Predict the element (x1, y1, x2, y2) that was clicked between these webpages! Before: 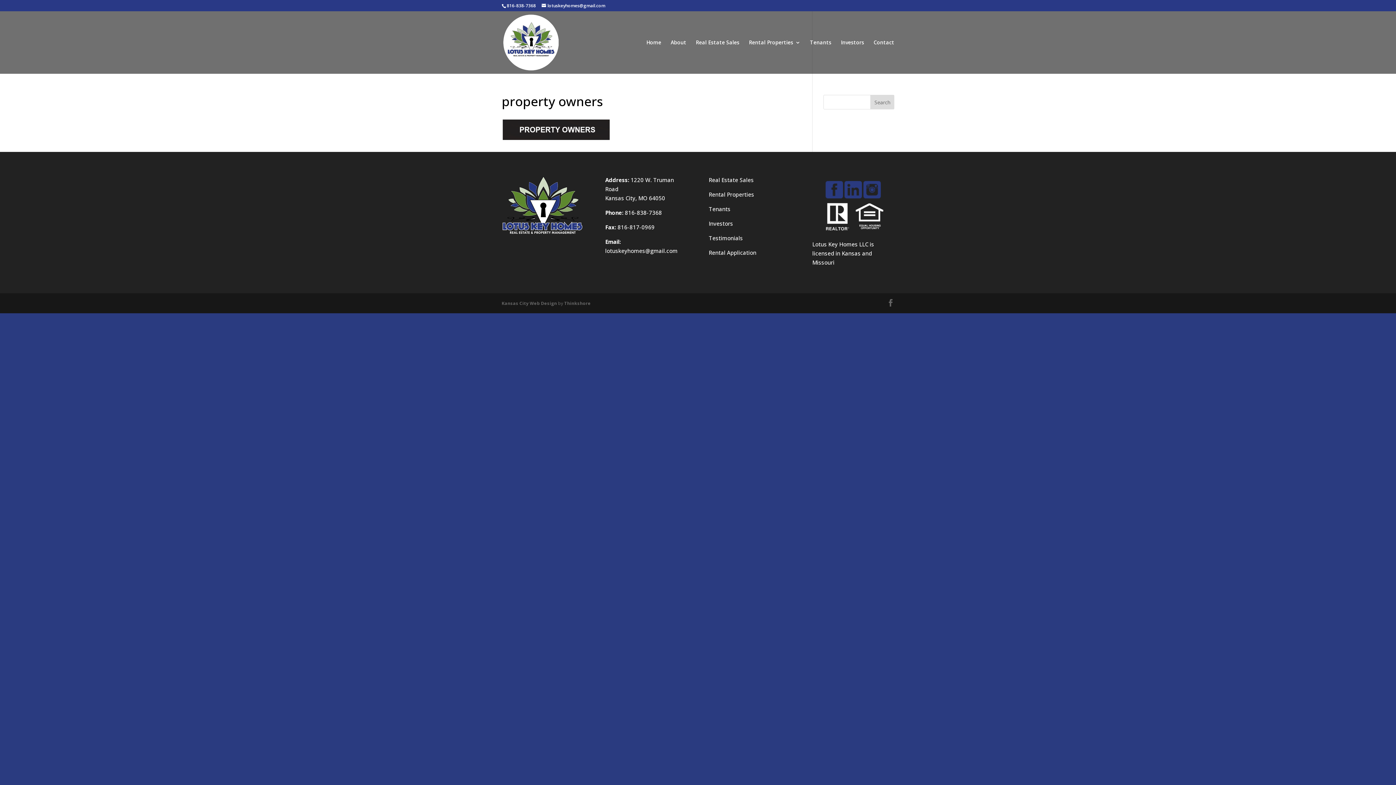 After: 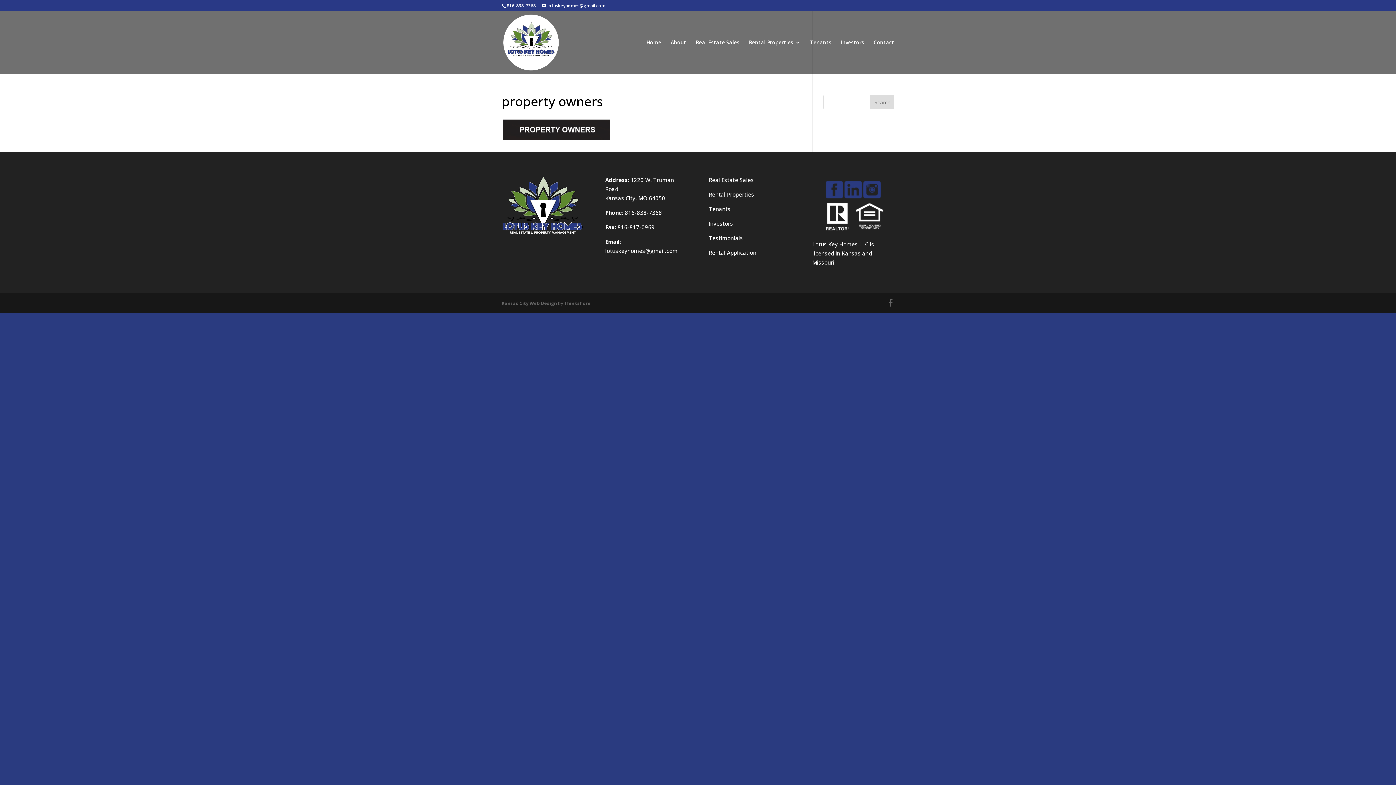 Action: bbox: (863, 192, 881, 199)